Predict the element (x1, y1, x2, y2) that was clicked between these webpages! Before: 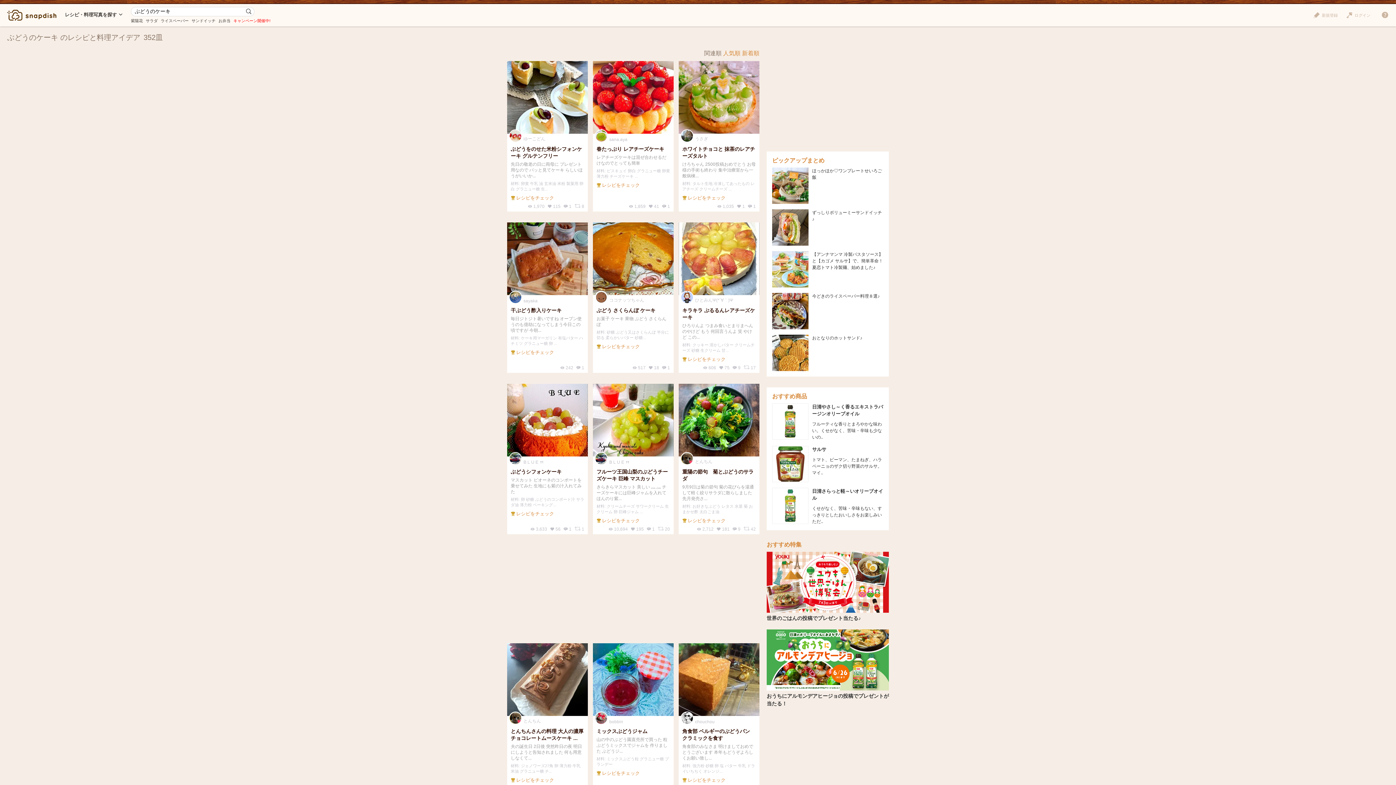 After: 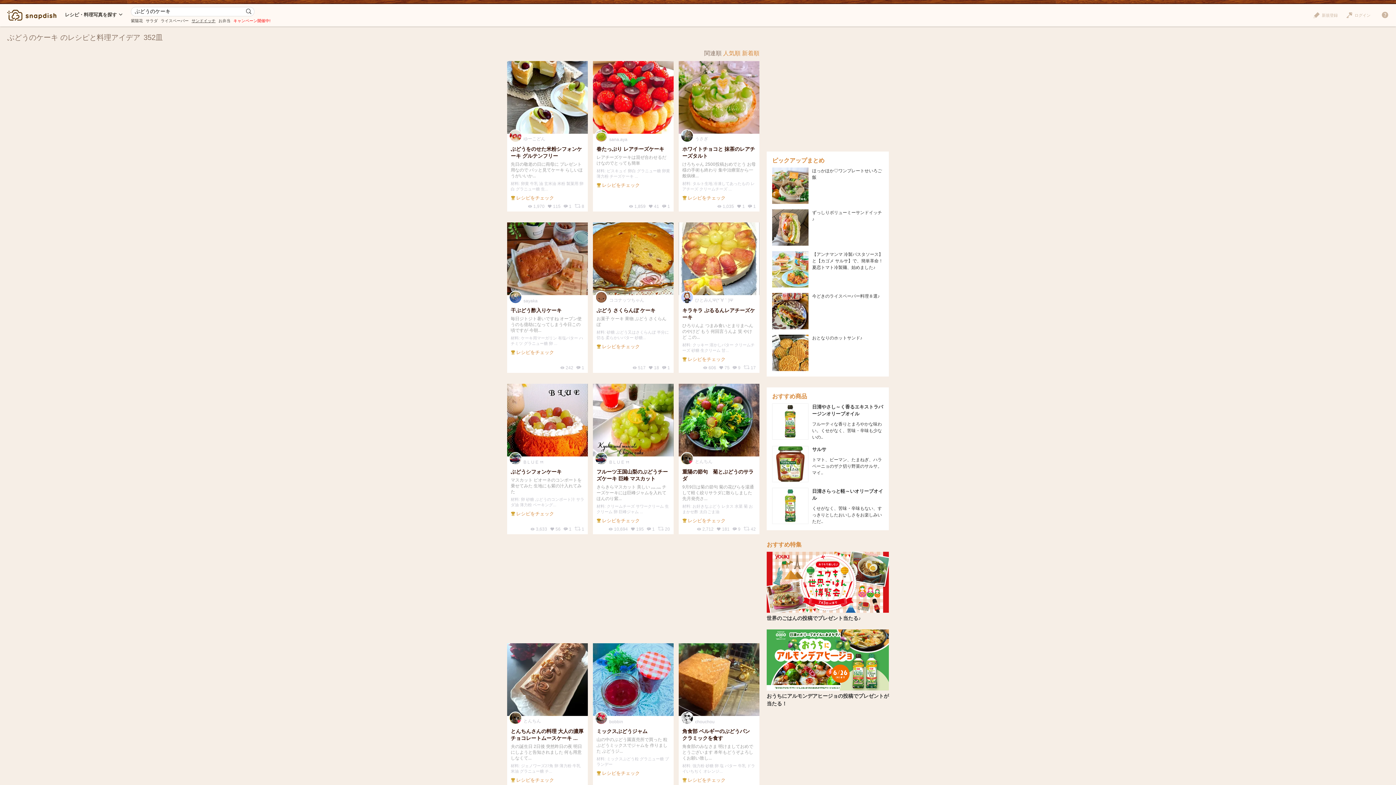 Action: label: サンドイッチ bbox: (191, 18, 215, 22)